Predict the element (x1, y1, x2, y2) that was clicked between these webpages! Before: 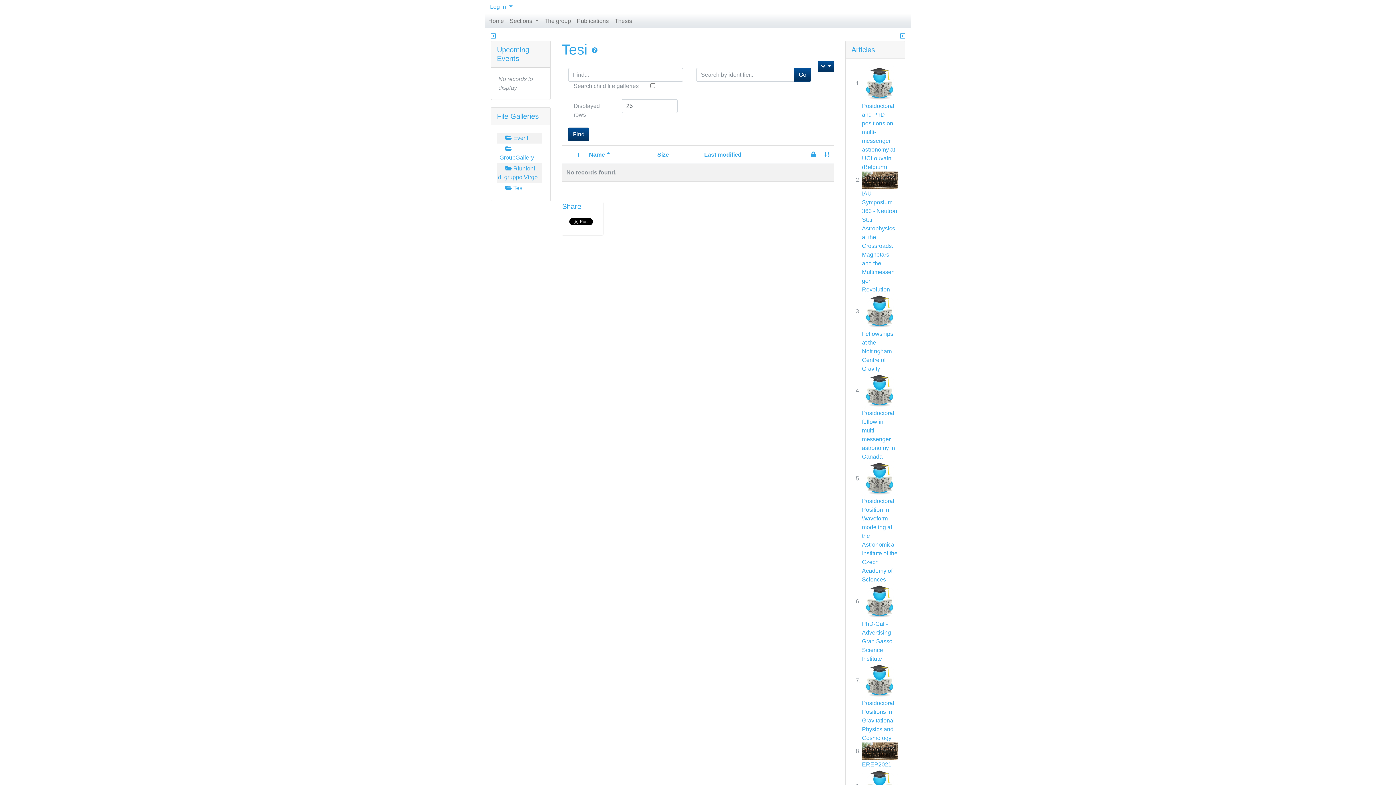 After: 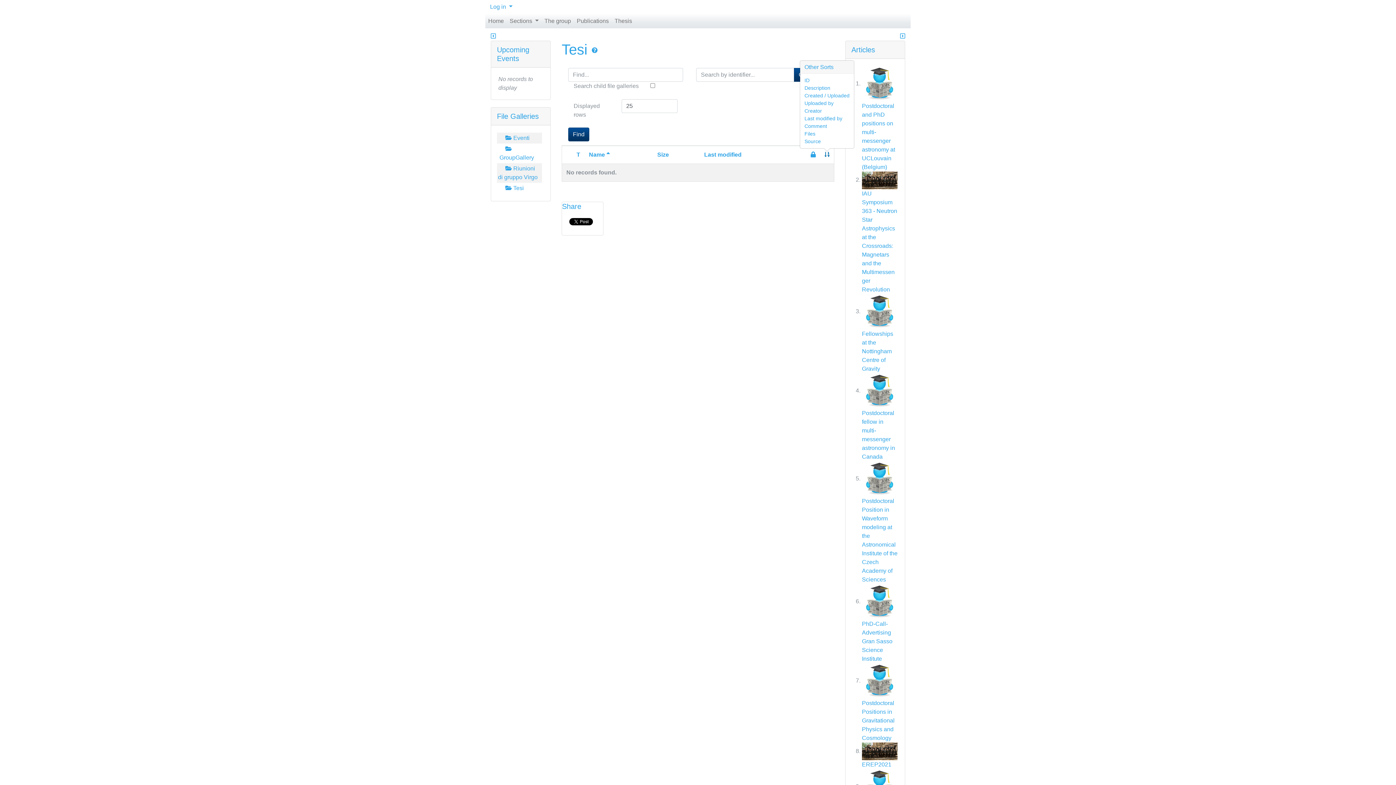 Action: bbox: (824, 151, 829, 157)